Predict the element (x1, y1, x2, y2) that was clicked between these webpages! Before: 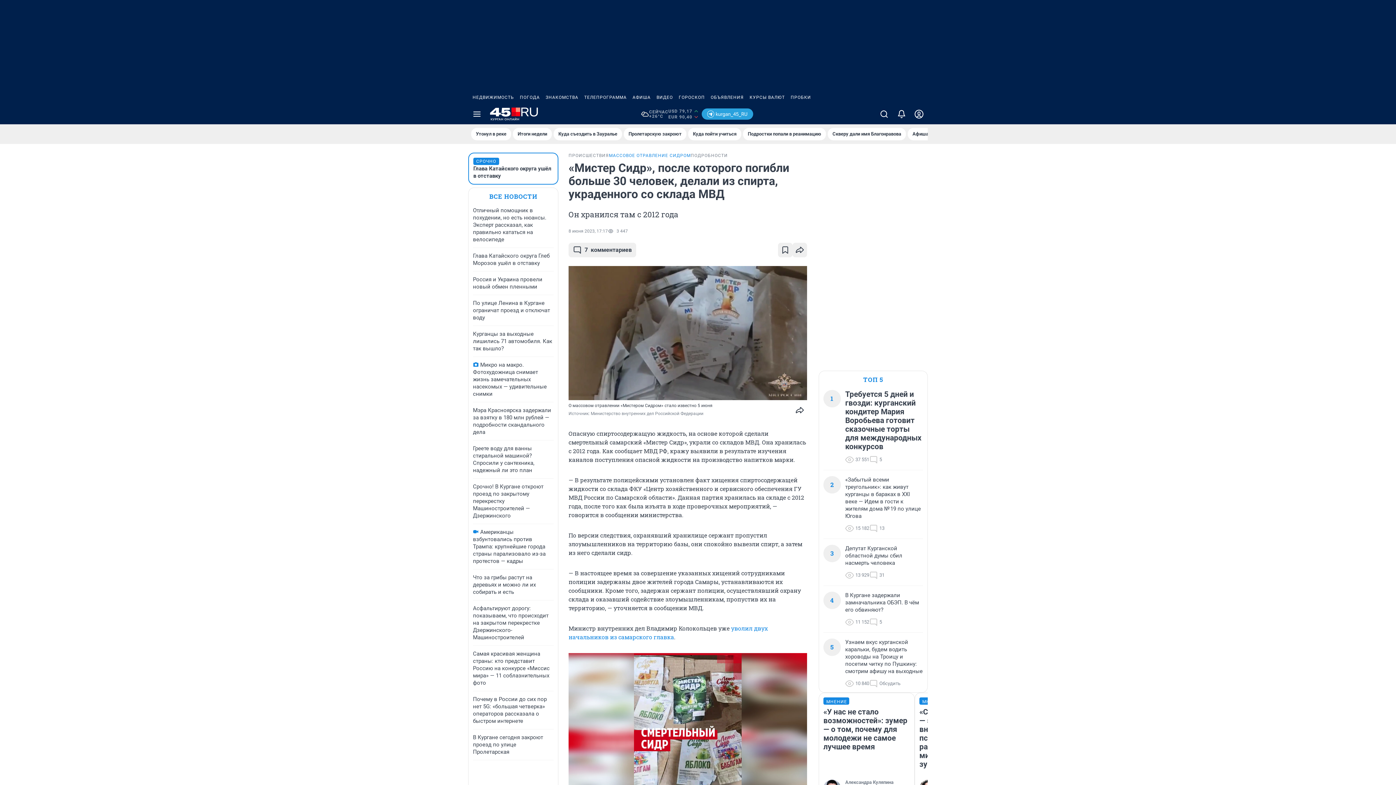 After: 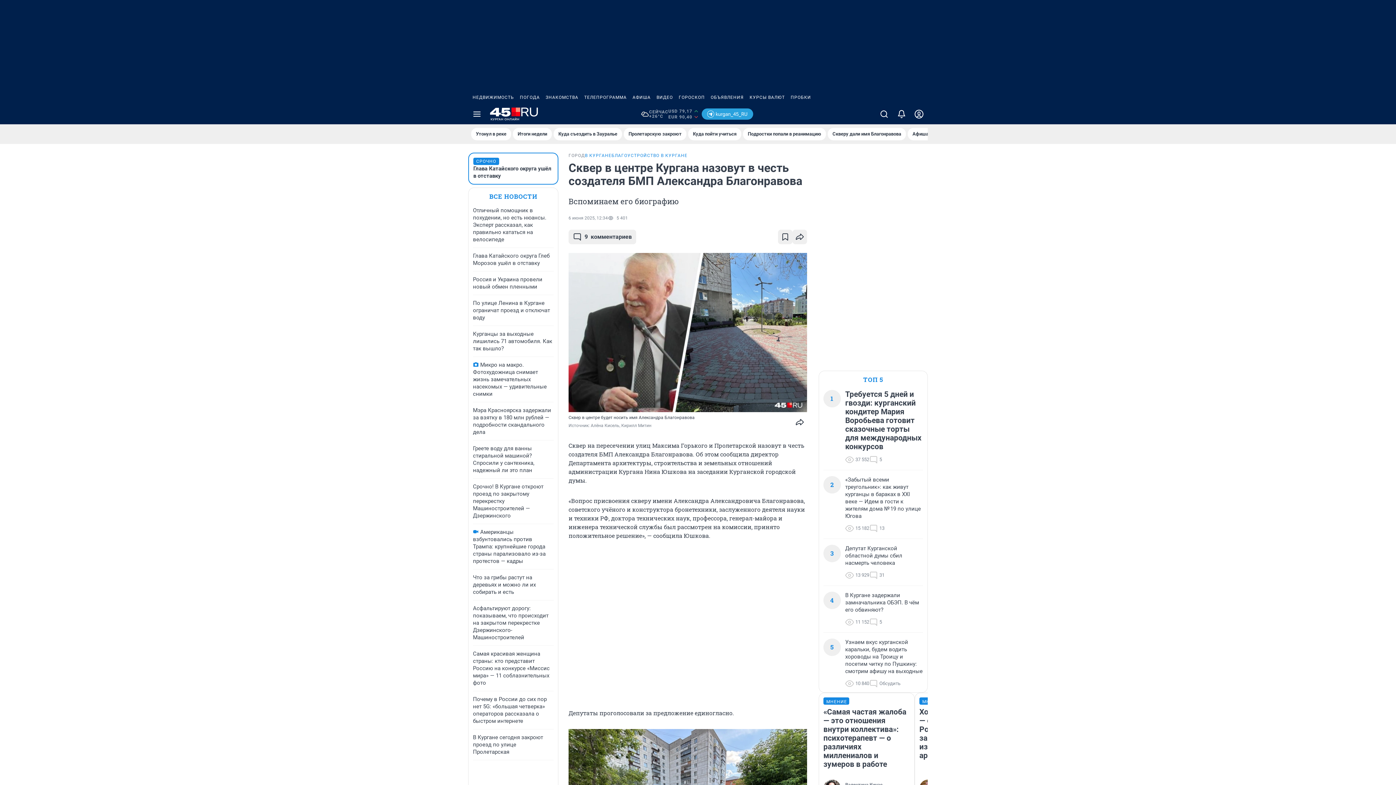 Action: bbox: (828, 128, 906, 140) label: Скверу дали имя Благонравова